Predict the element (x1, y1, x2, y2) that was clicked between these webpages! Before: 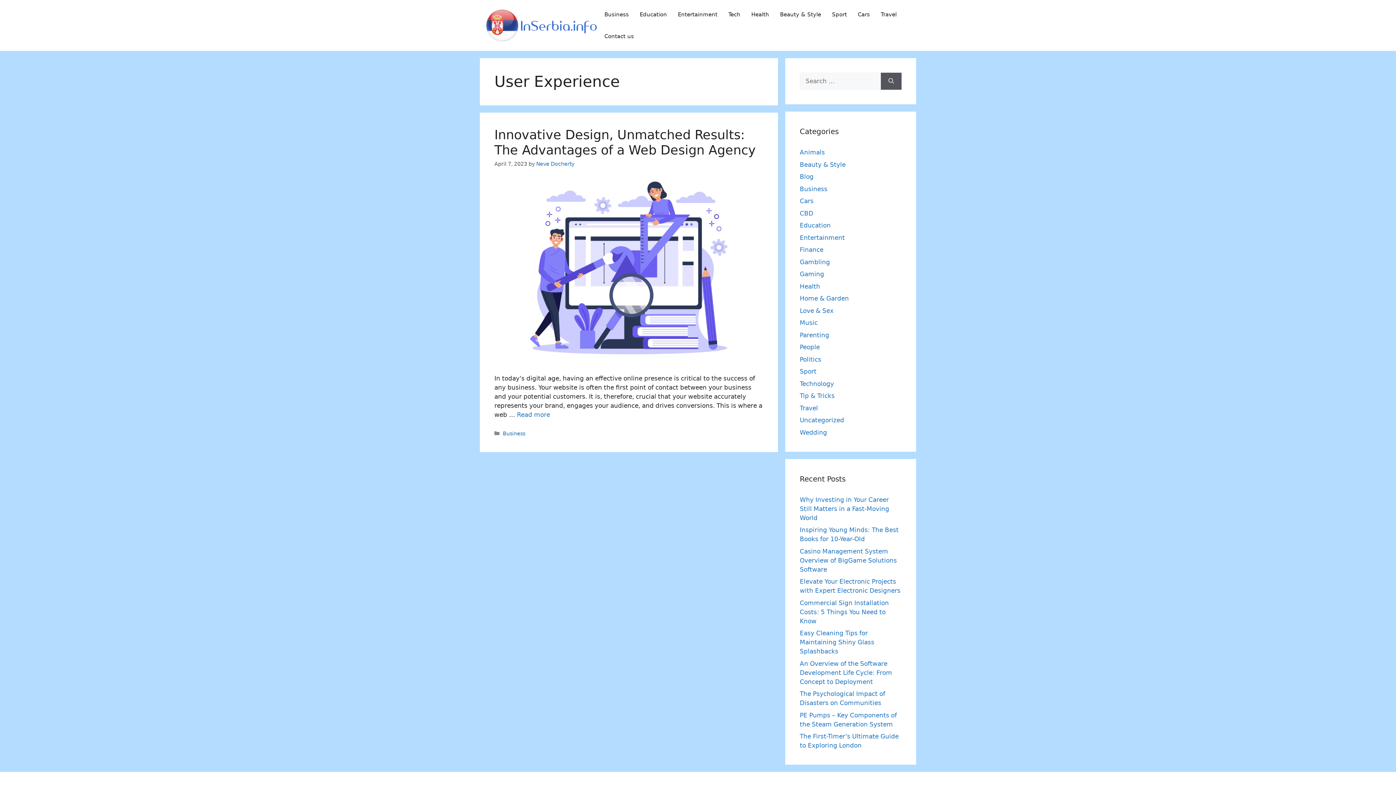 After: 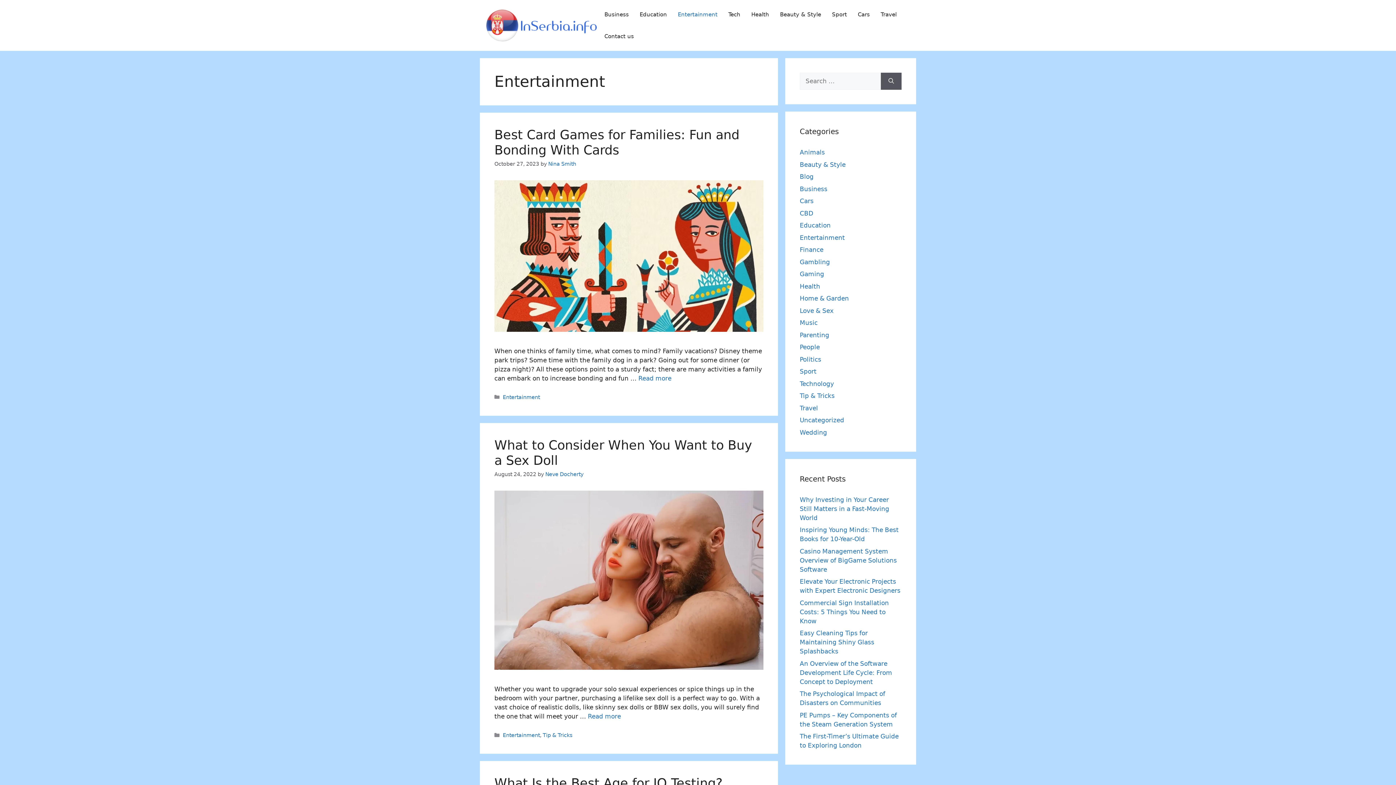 Action: label: Entertainment bbox: (800, 234, 845, 241)